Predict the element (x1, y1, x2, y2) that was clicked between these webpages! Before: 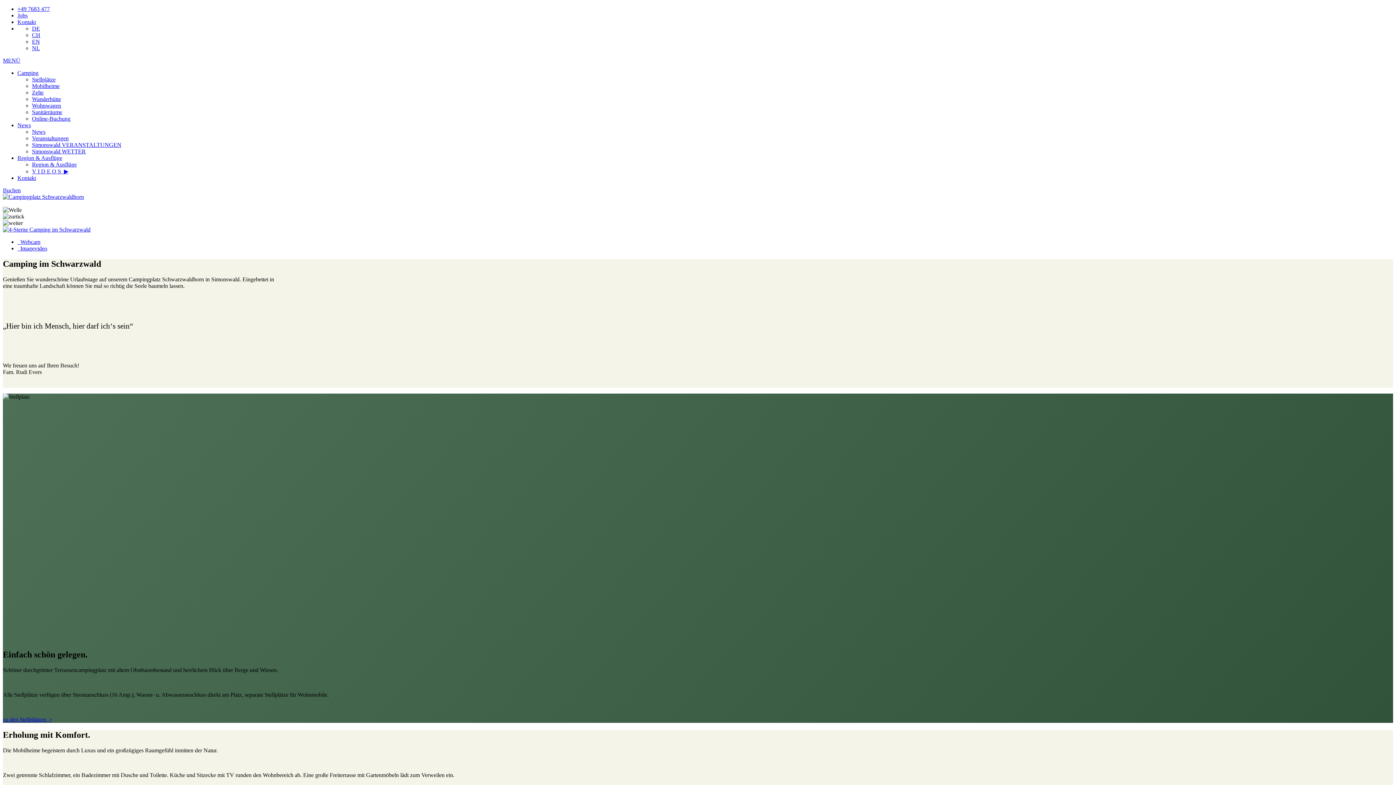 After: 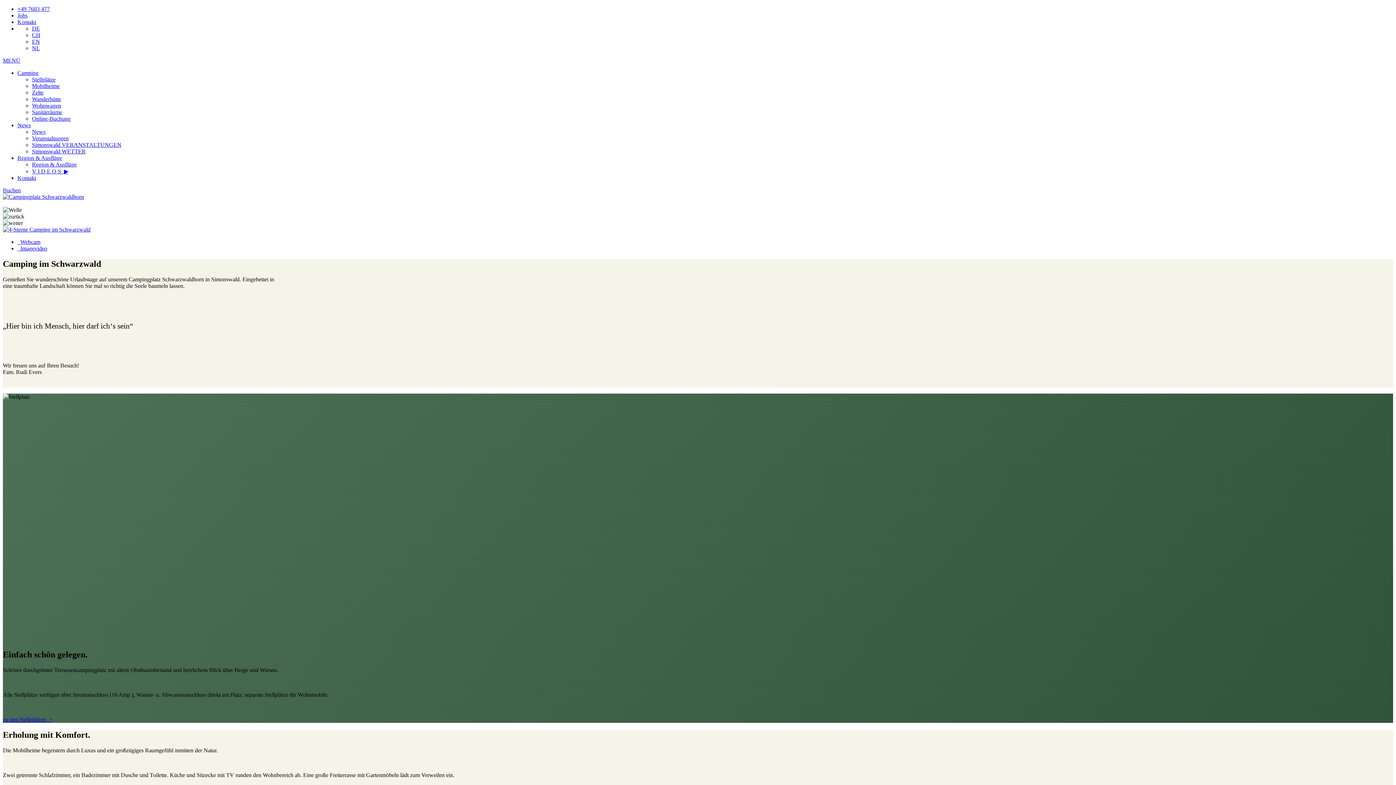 Action: bbox: (32, 38, 40, 44) label: EN